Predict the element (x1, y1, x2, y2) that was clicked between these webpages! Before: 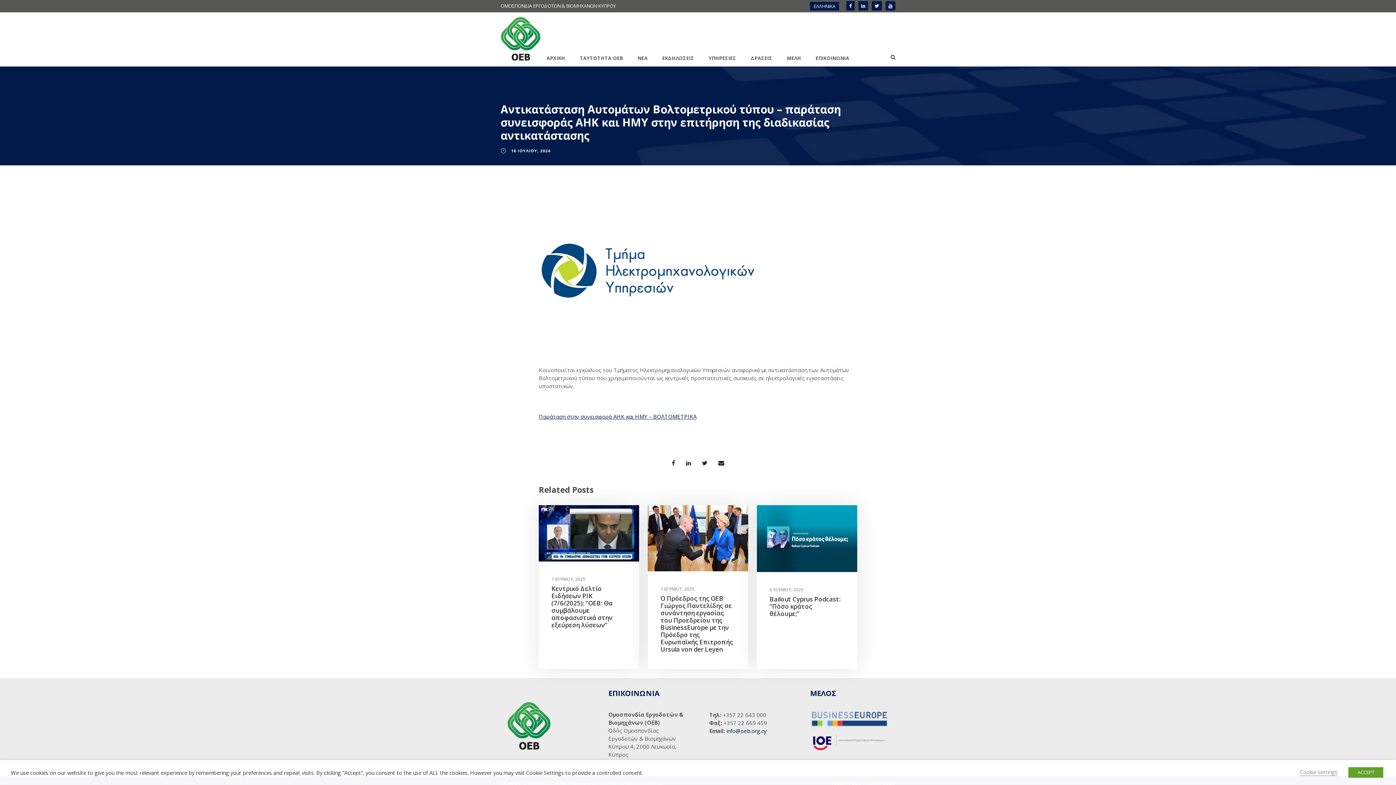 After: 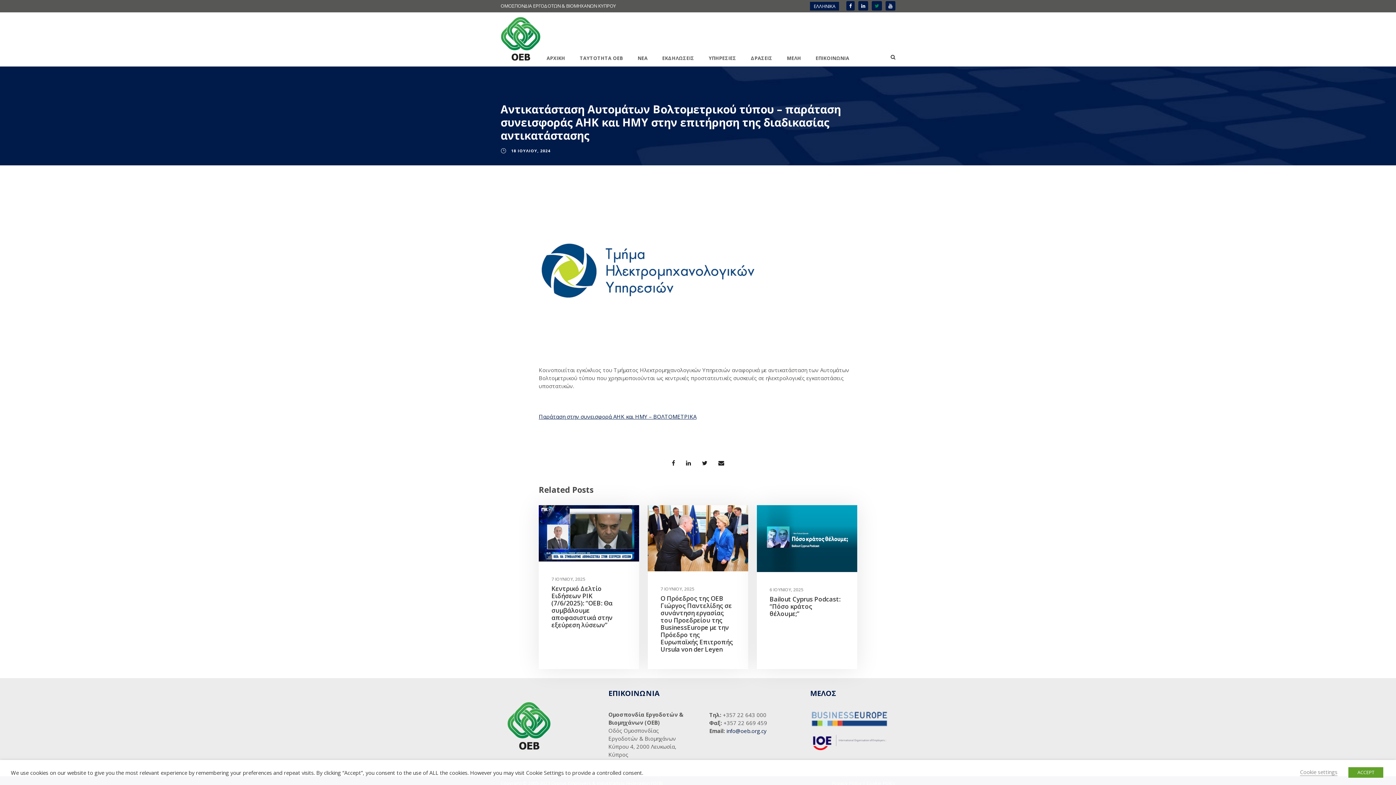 Action: bbox: (872, 1, 882, 10)